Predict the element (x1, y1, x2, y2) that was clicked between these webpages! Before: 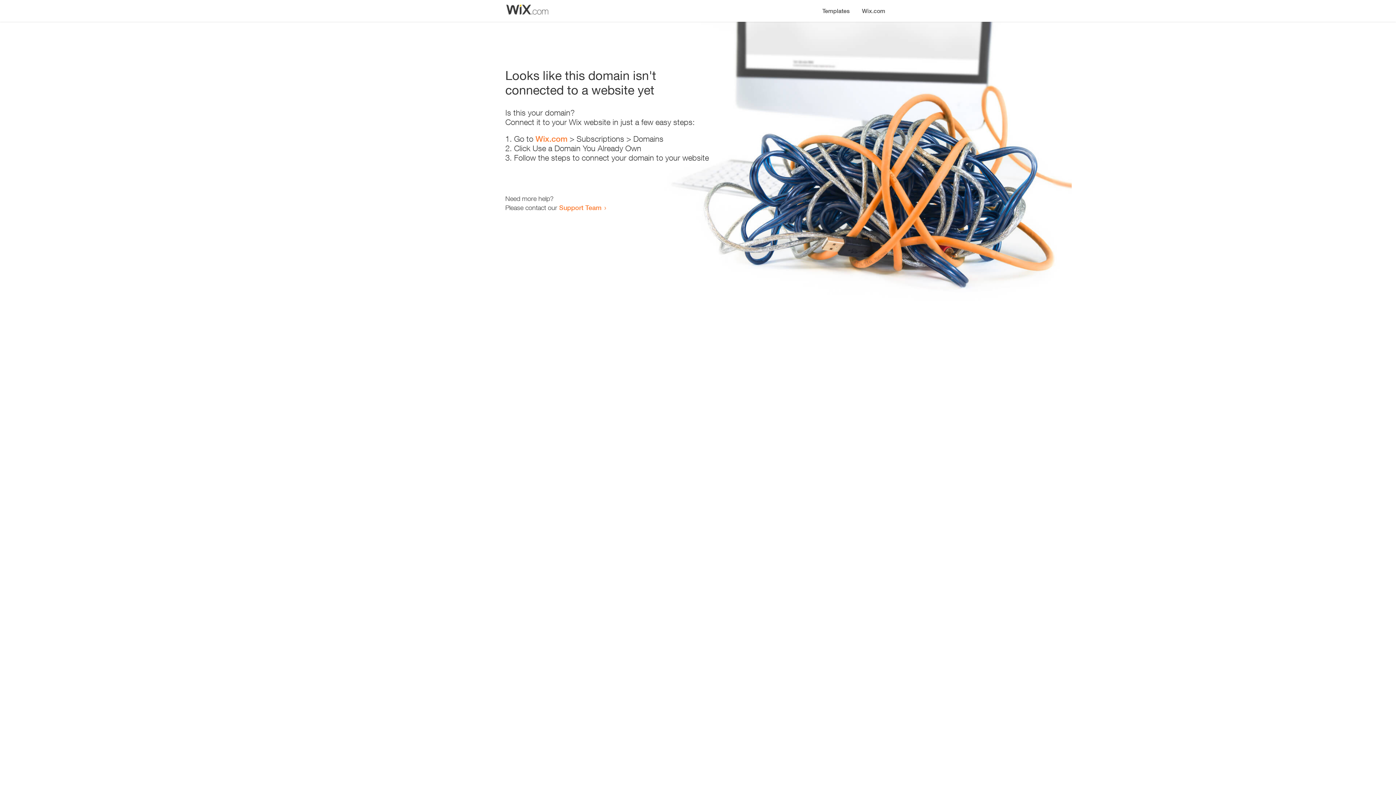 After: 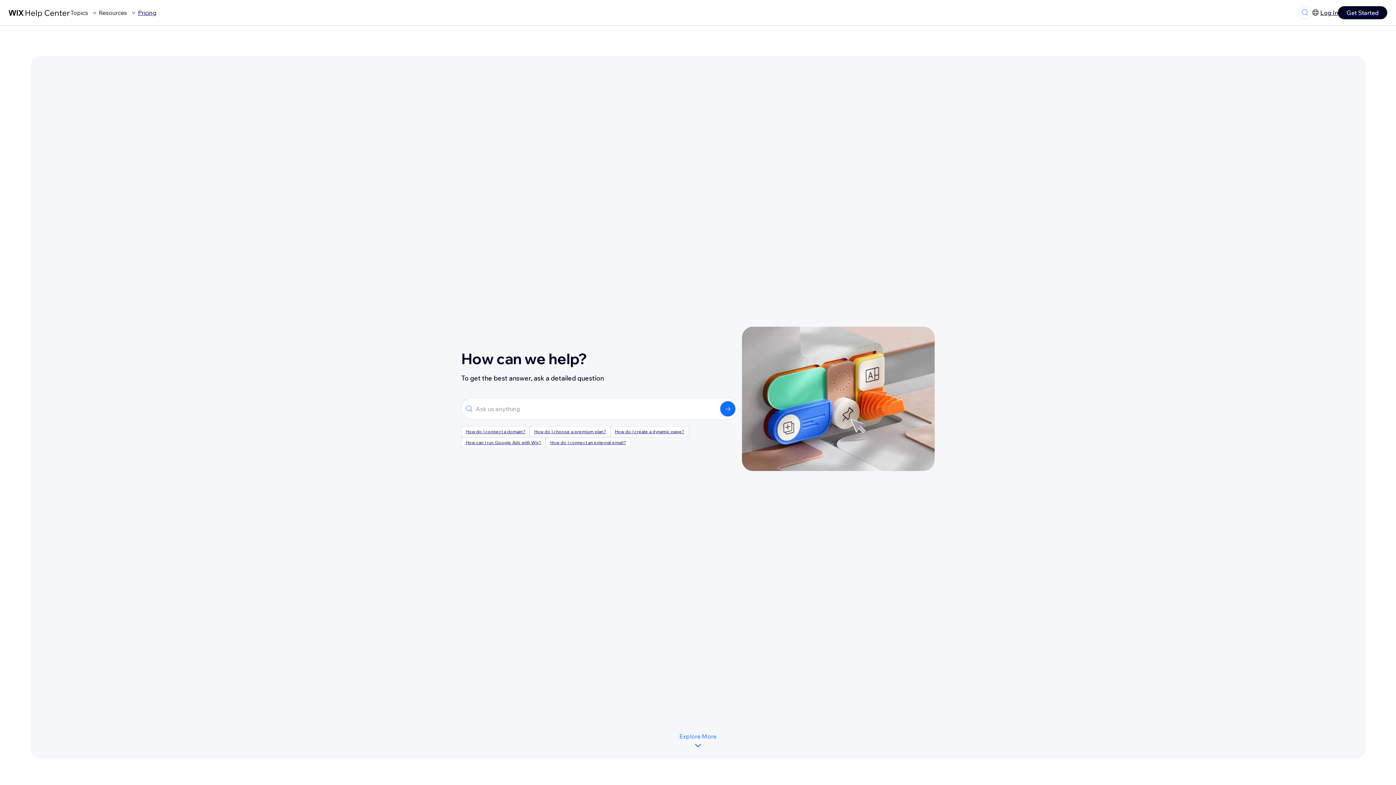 Action: bbox: (559, 203, 601, 211) label: Support Team